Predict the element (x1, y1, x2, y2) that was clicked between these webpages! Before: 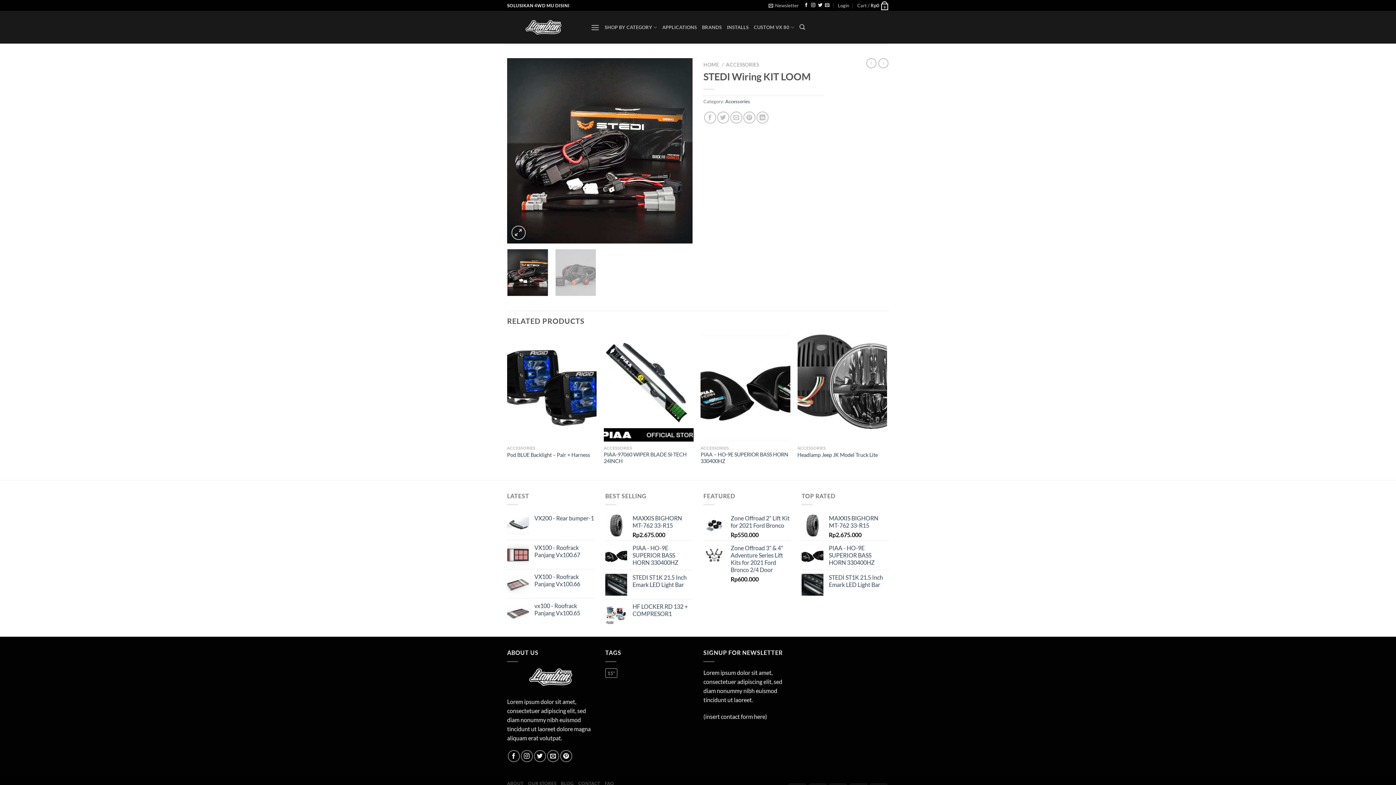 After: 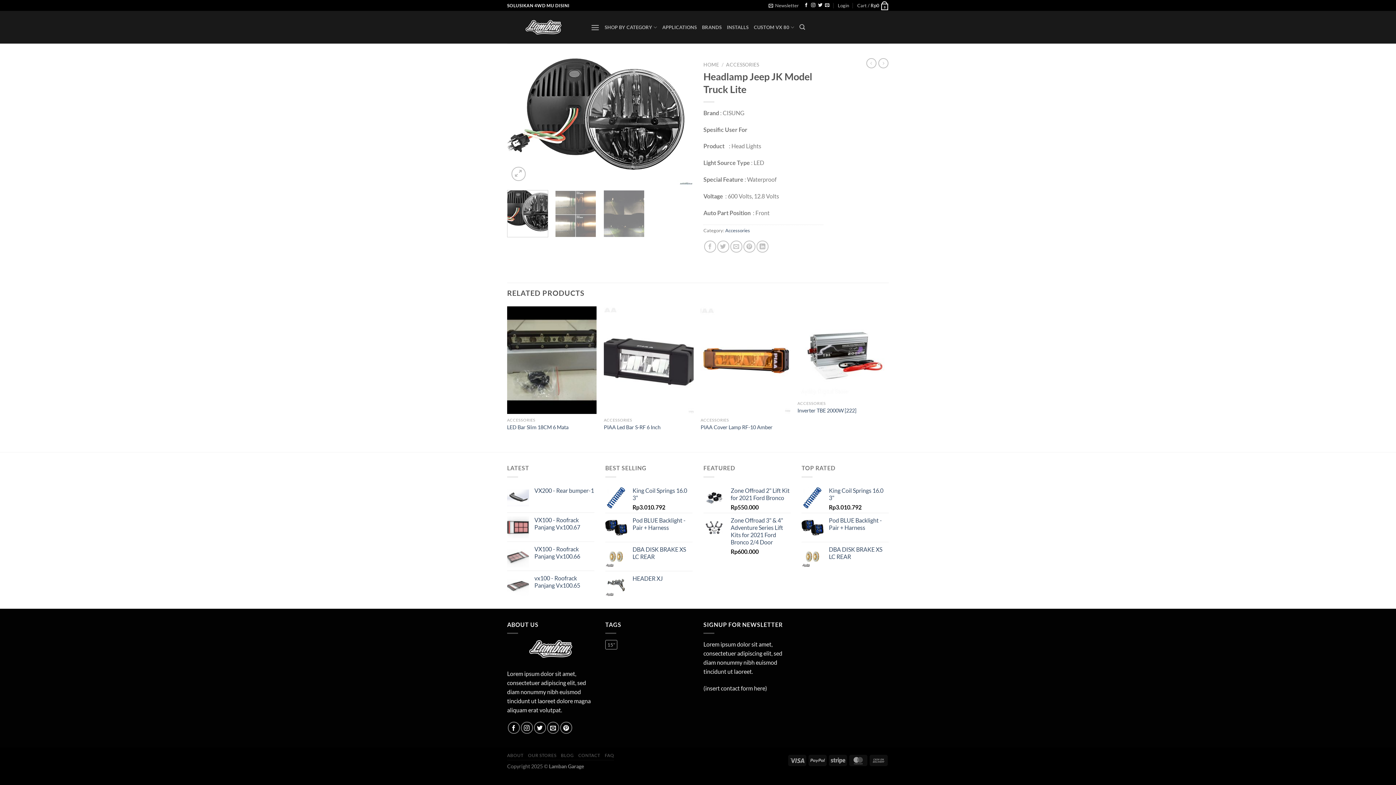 Action: bbox: (797, 452, 878, 458) label: Headlamp Jeep JK Model Truck Lite